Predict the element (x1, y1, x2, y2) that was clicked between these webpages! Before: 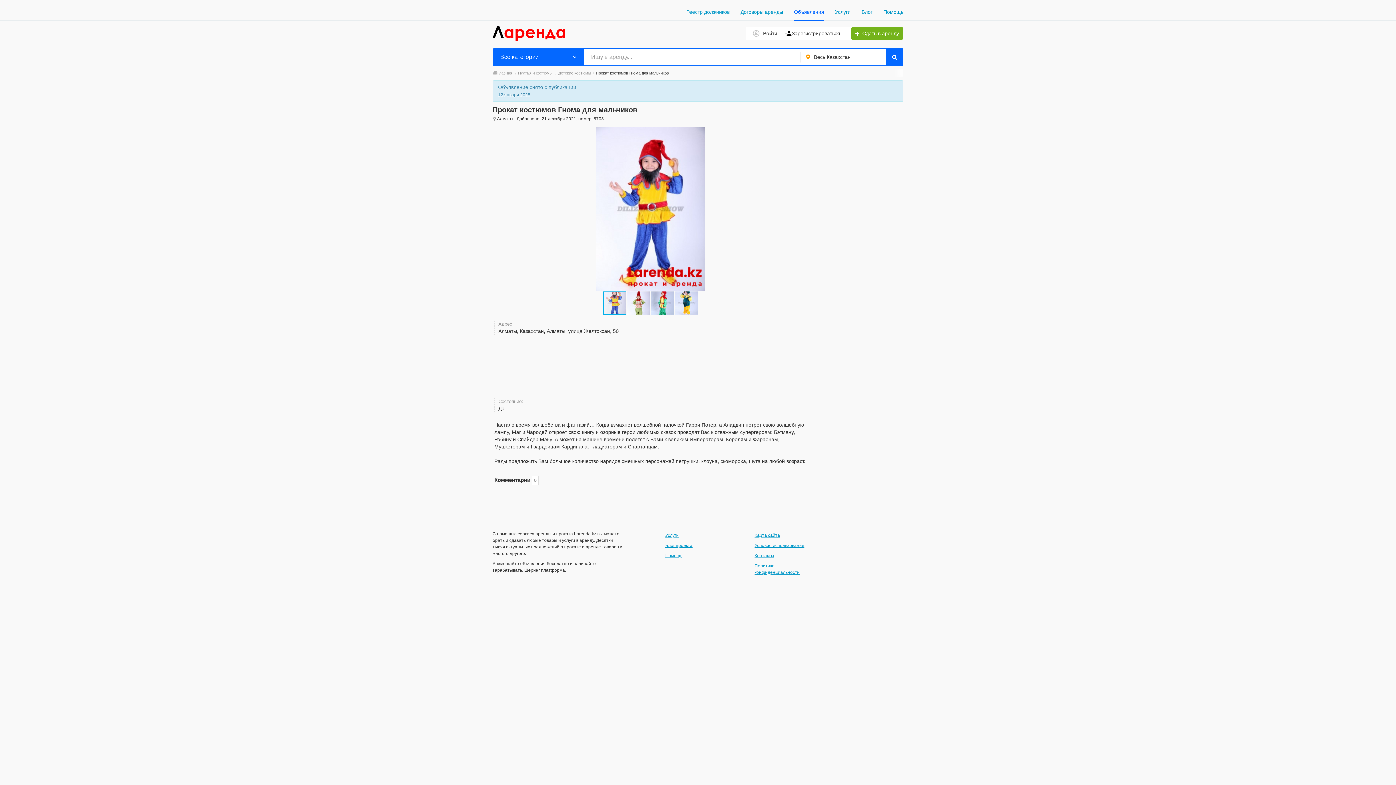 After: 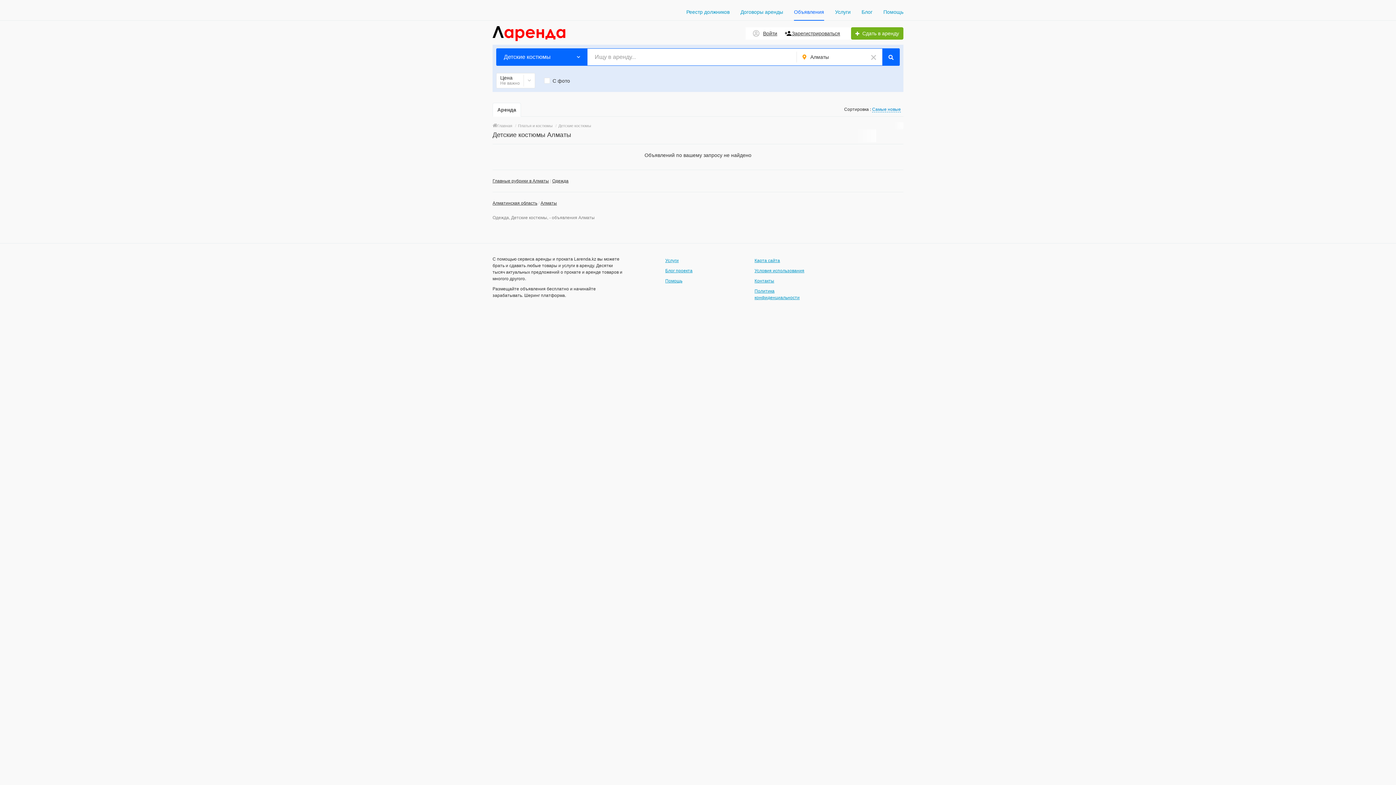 Action: label: Детские костюмы bbox: (558, 70, 591, 75)